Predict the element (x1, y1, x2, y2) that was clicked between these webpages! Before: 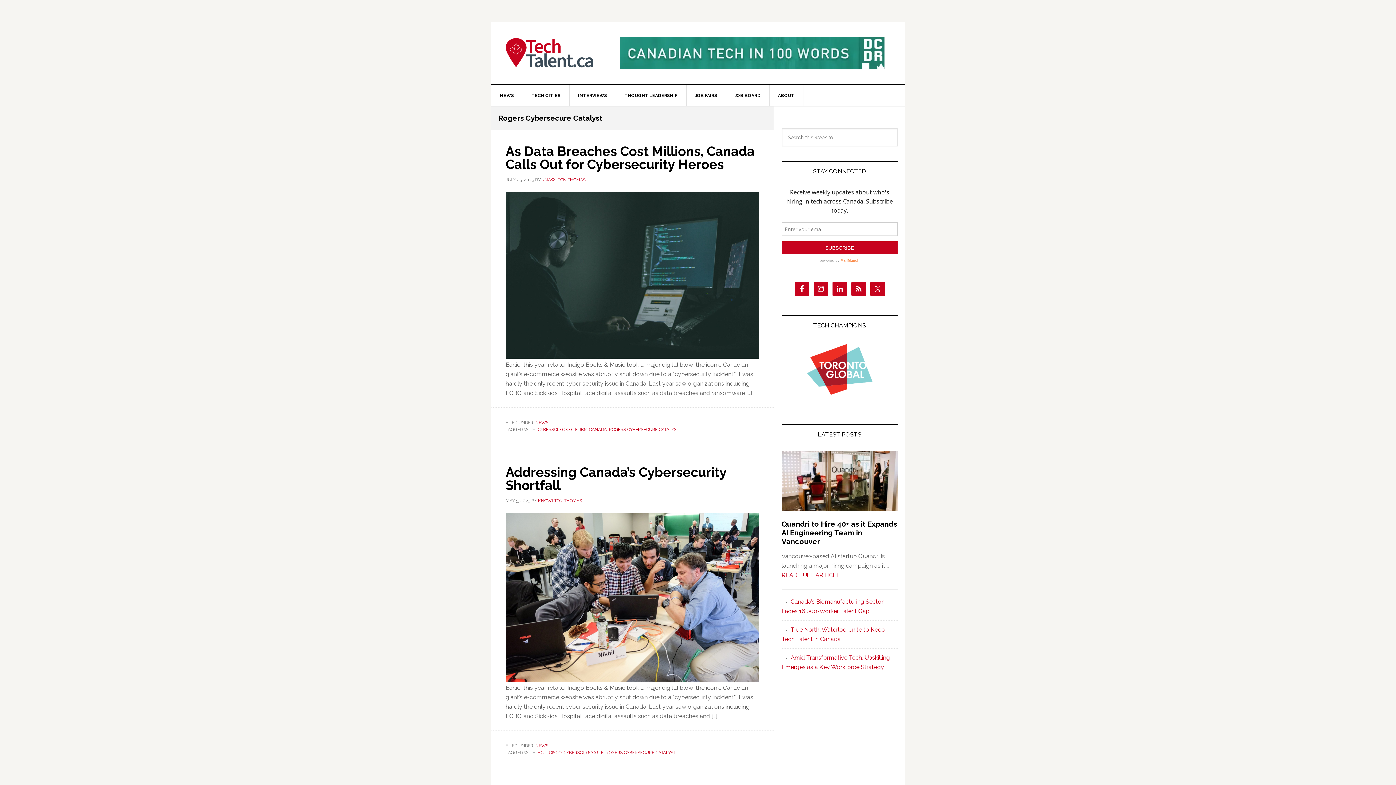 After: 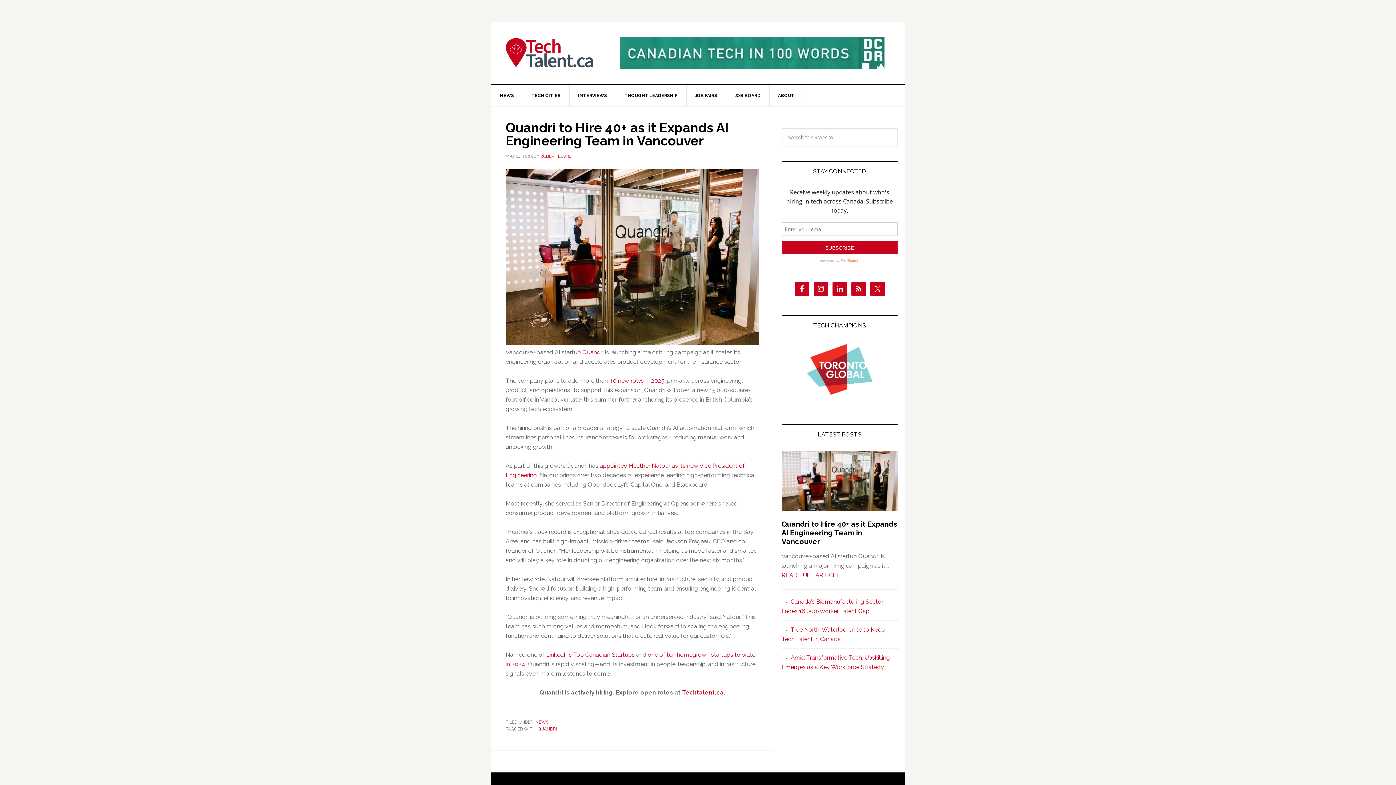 Action: bbox: (781, 451, 897, 512)